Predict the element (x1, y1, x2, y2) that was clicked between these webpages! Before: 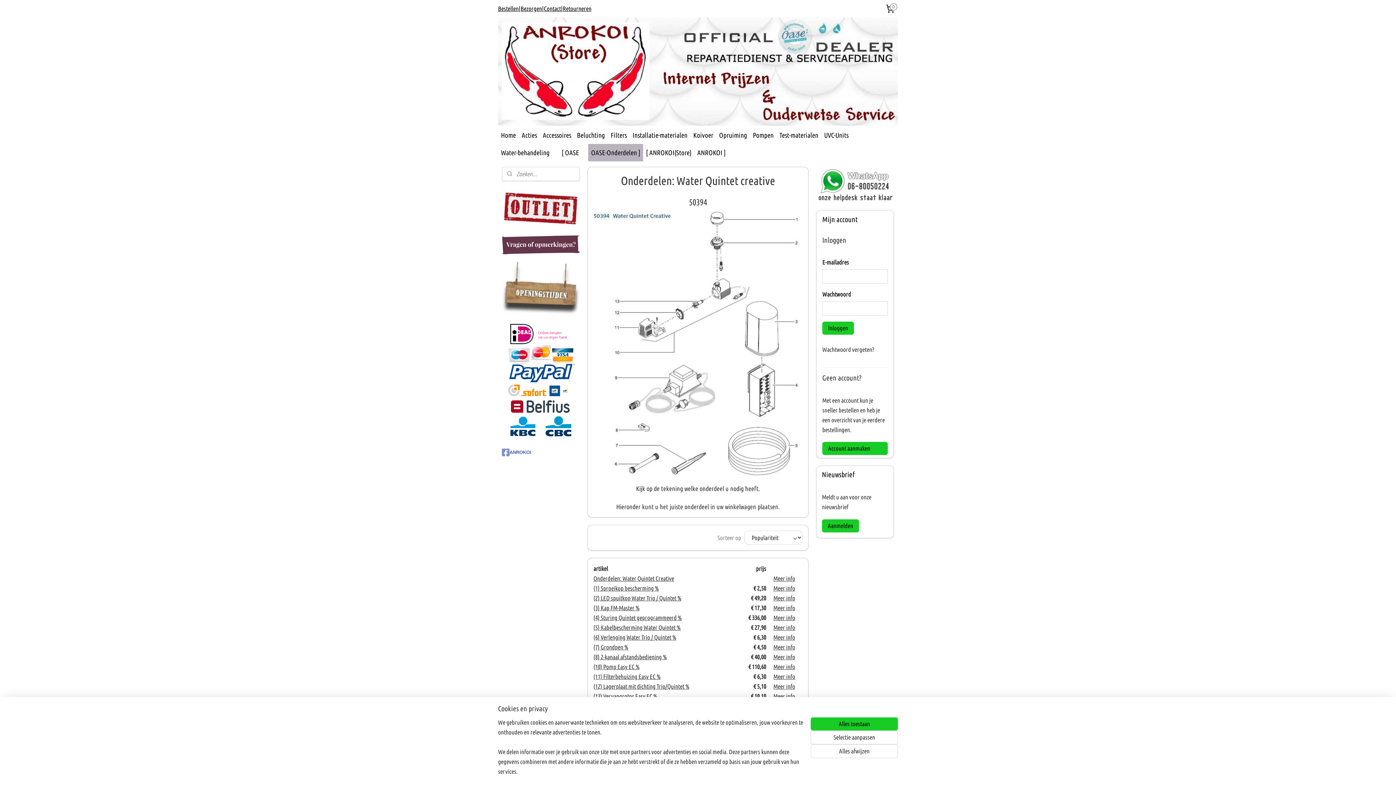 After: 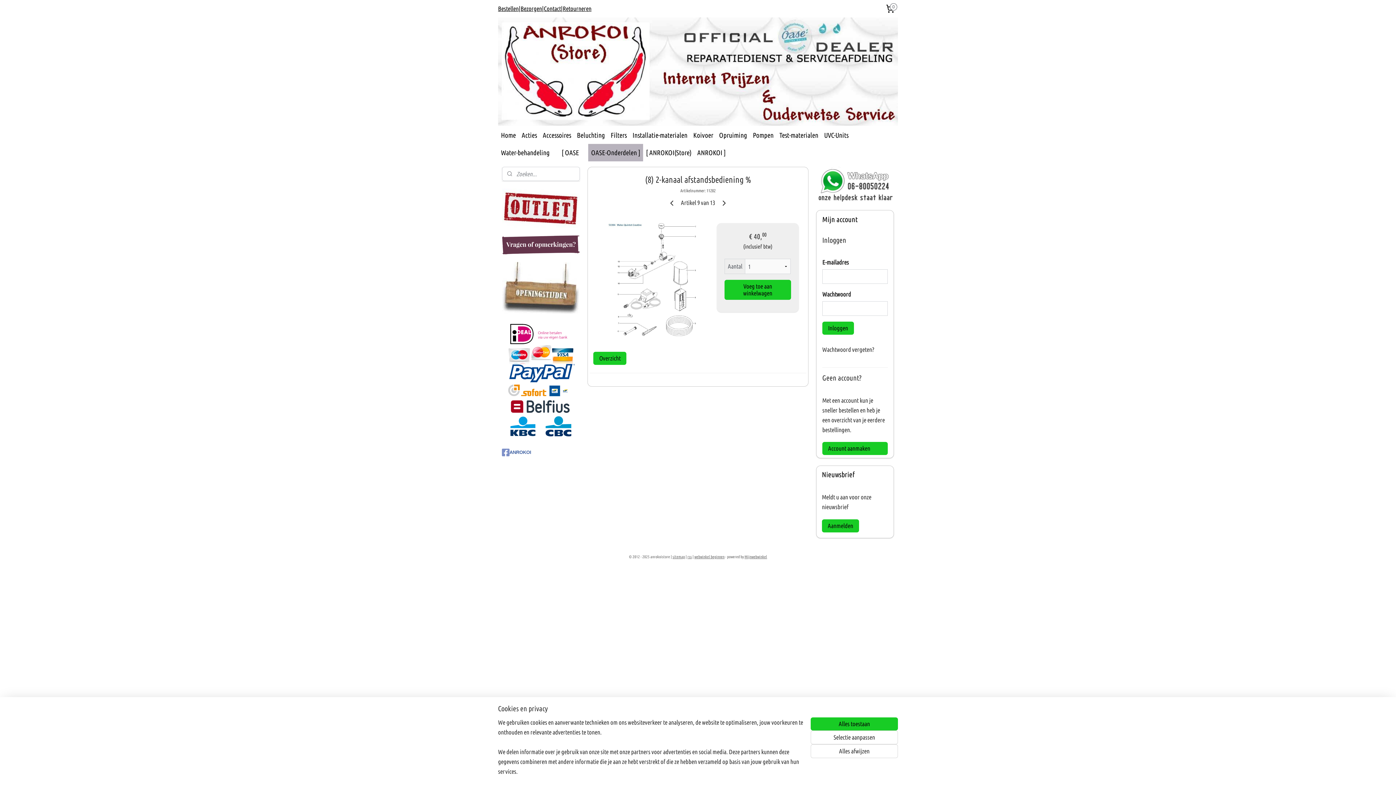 Action: bbox: (593, 653, 667, 660) label: (8) 2-kanaal afstandsbediening %